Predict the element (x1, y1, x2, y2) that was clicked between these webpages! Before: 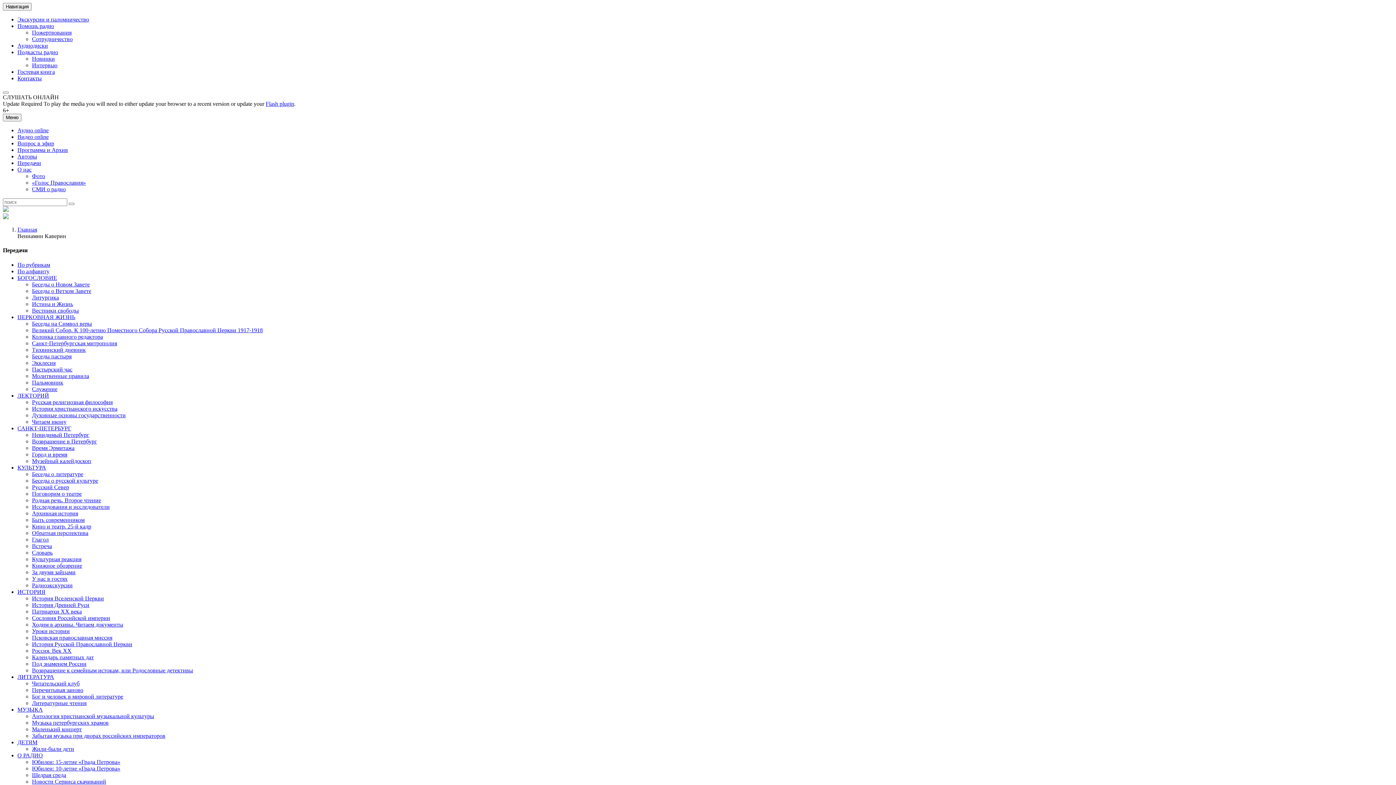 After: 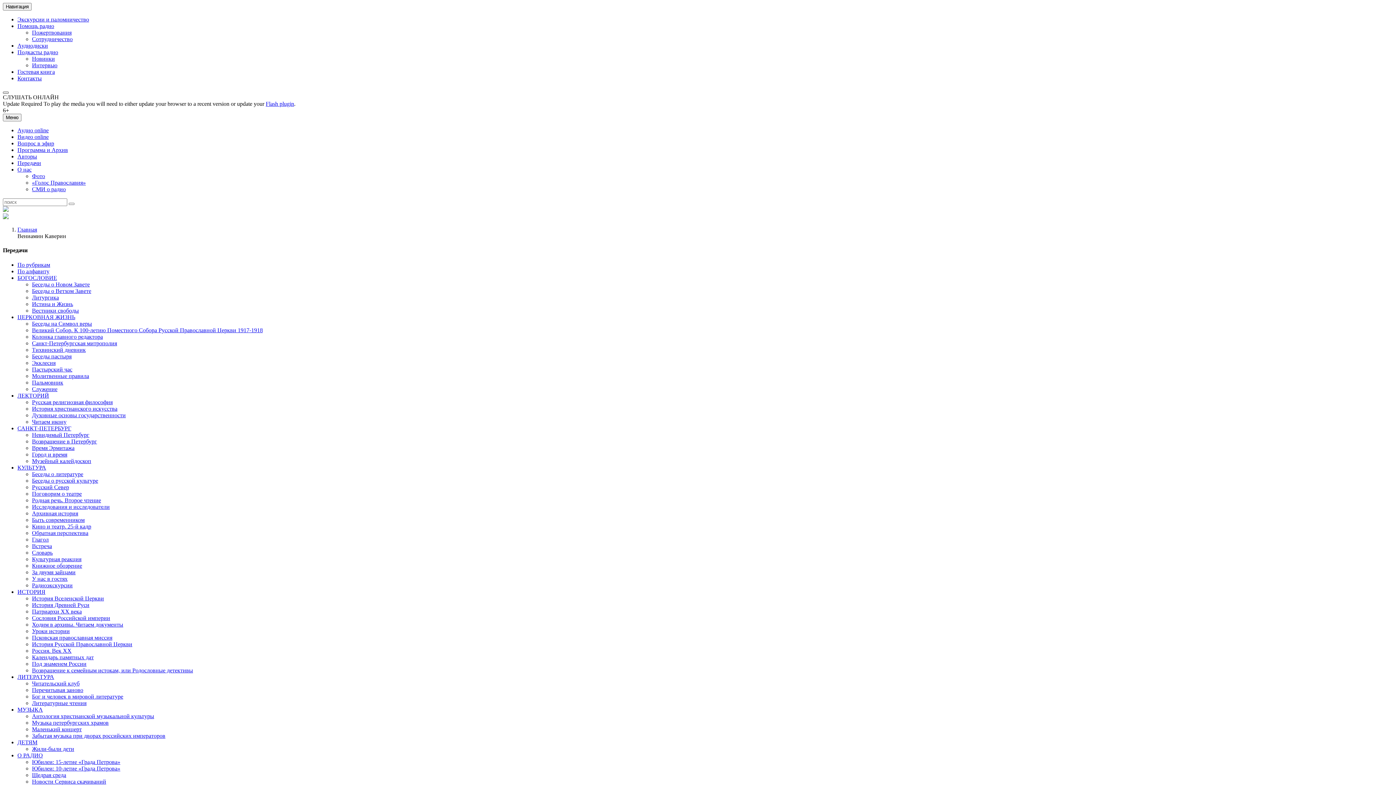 Action: bbox: (2, 87, 8, 93)